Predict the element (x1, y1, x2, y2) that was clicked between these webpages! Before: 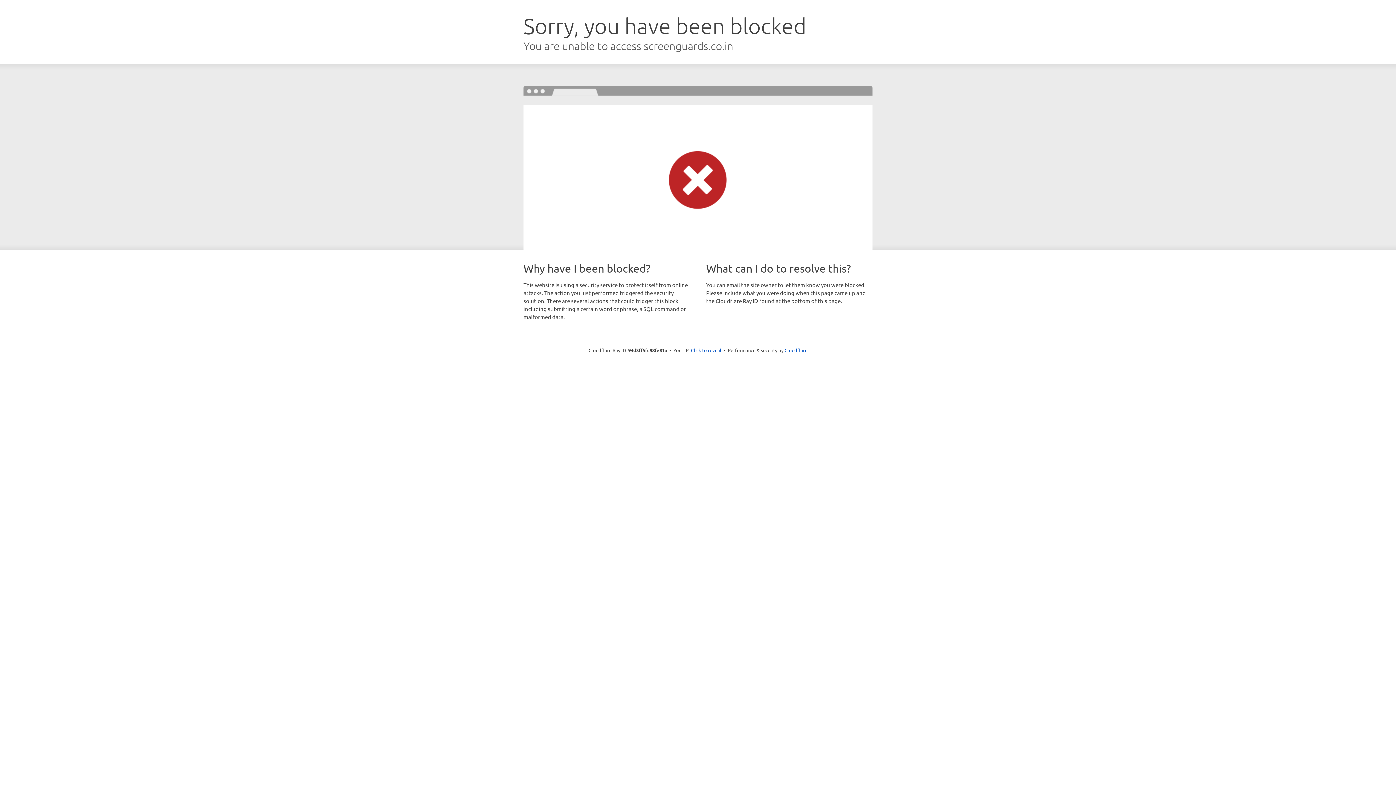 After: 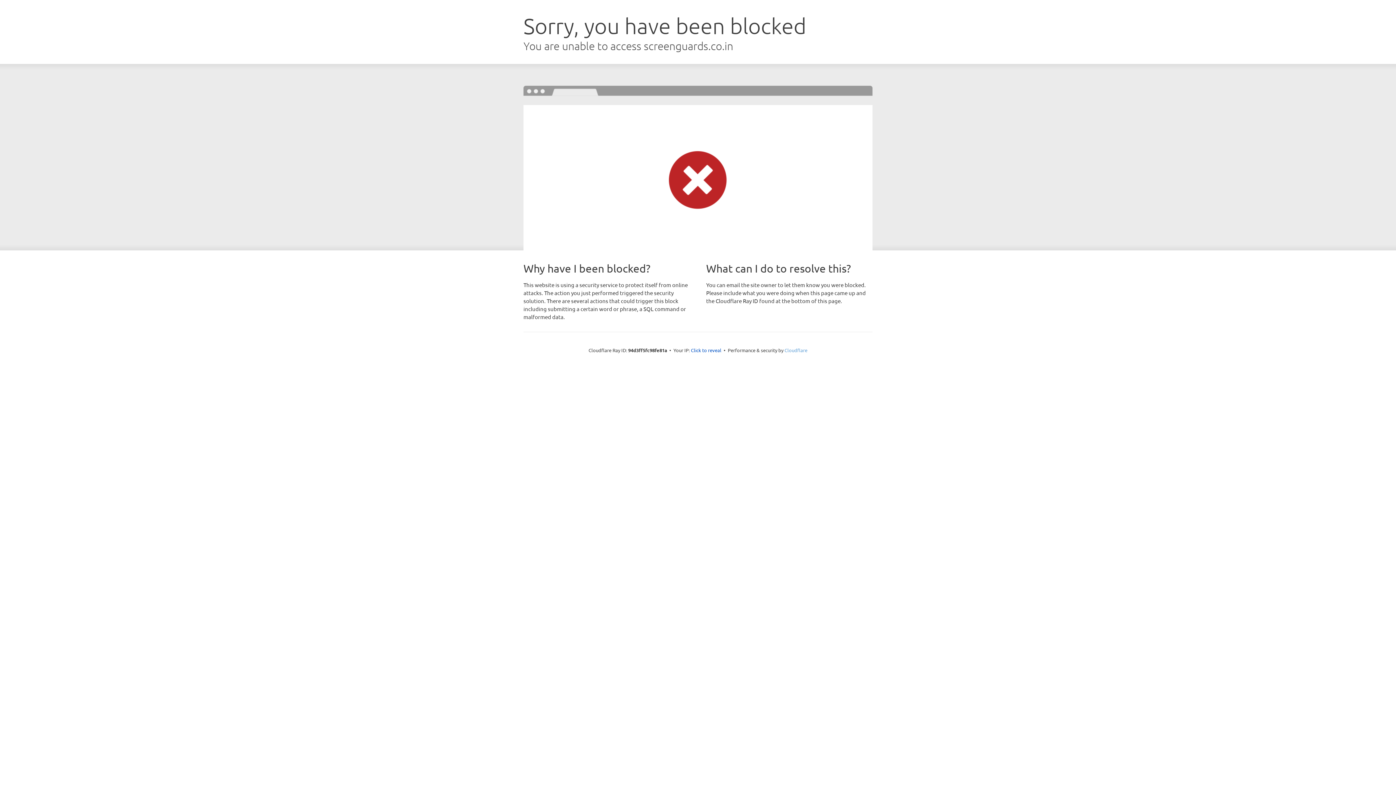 Action: label: Cloudflare bbox: (784, 347, 807, 353)